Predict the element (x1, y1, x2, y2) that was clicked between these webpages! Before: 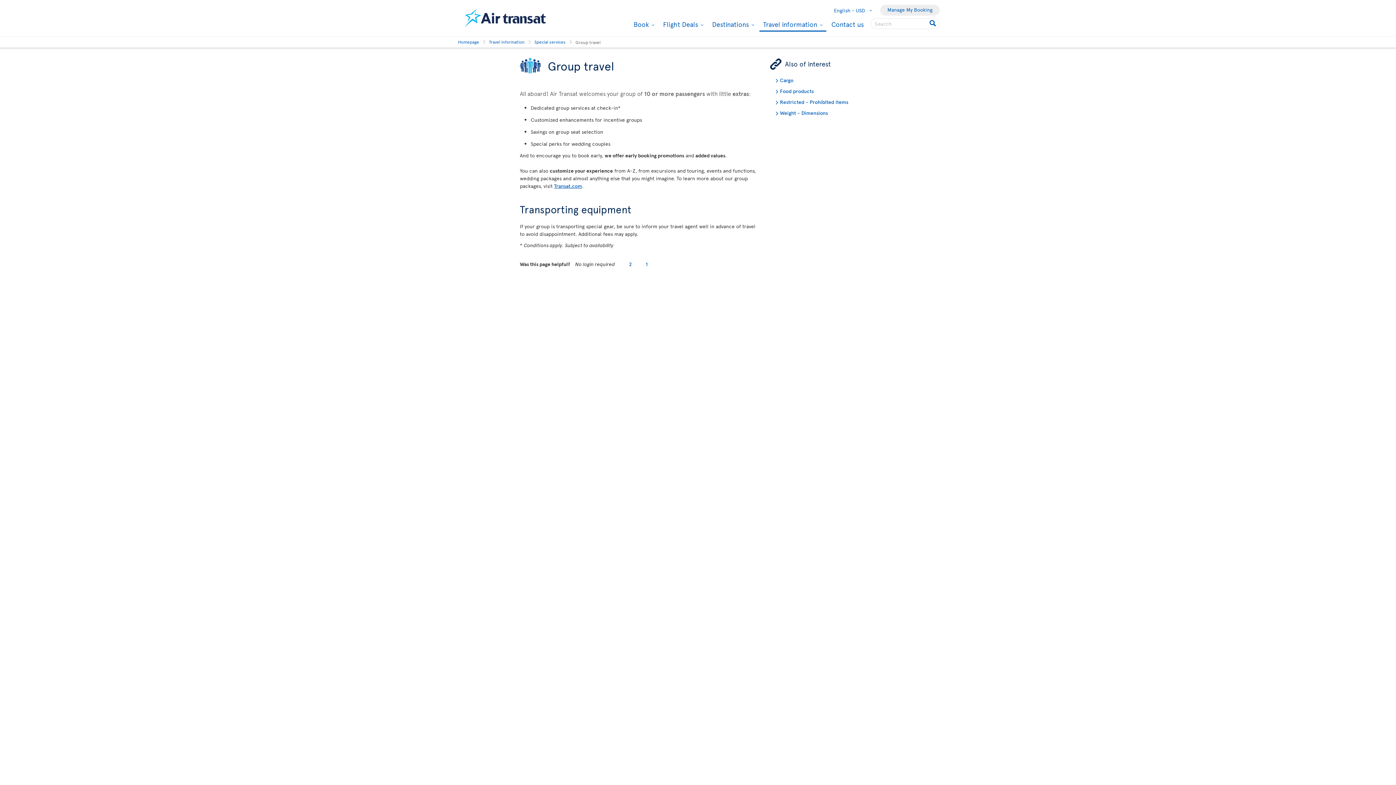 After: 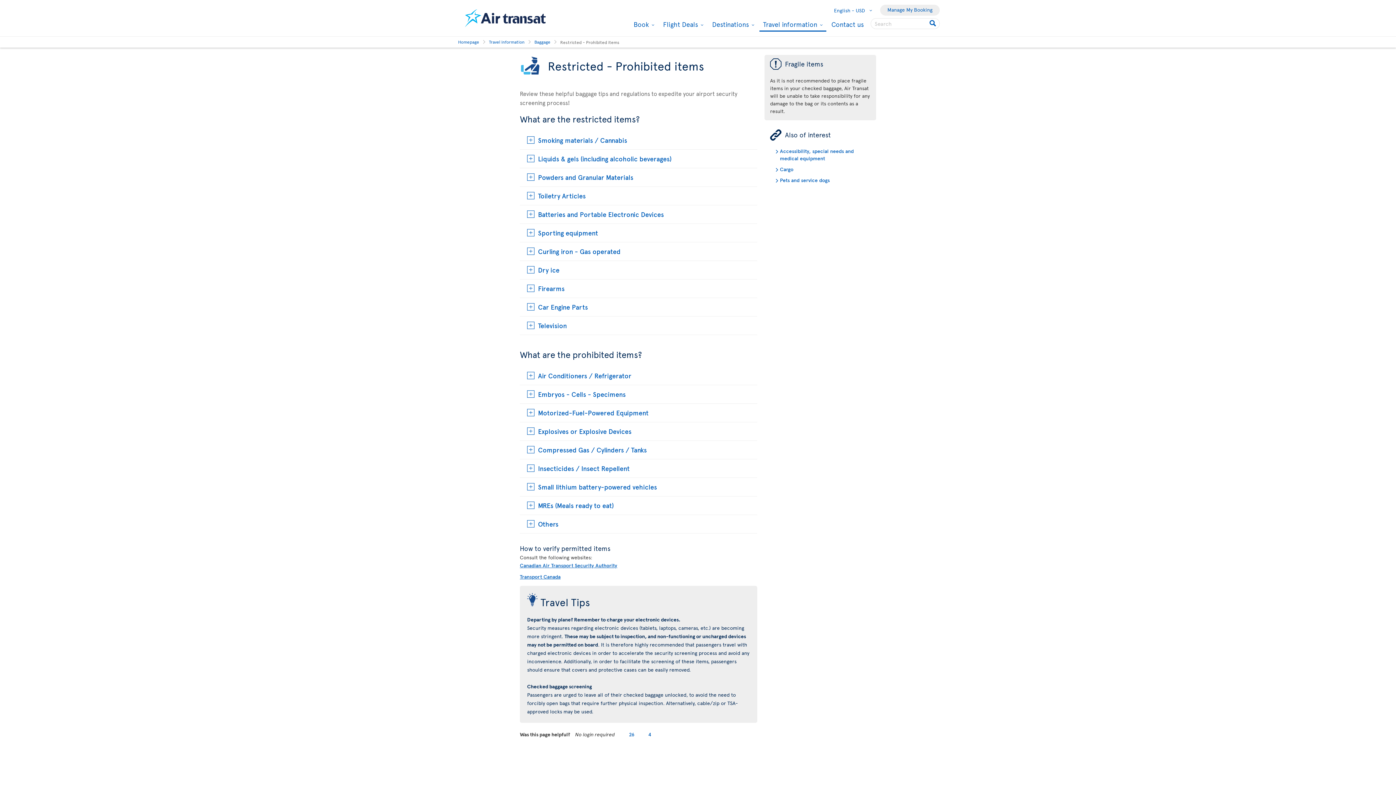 Action: bbox: (775, 98, 870, 105) label: Restricted - Prohibited items